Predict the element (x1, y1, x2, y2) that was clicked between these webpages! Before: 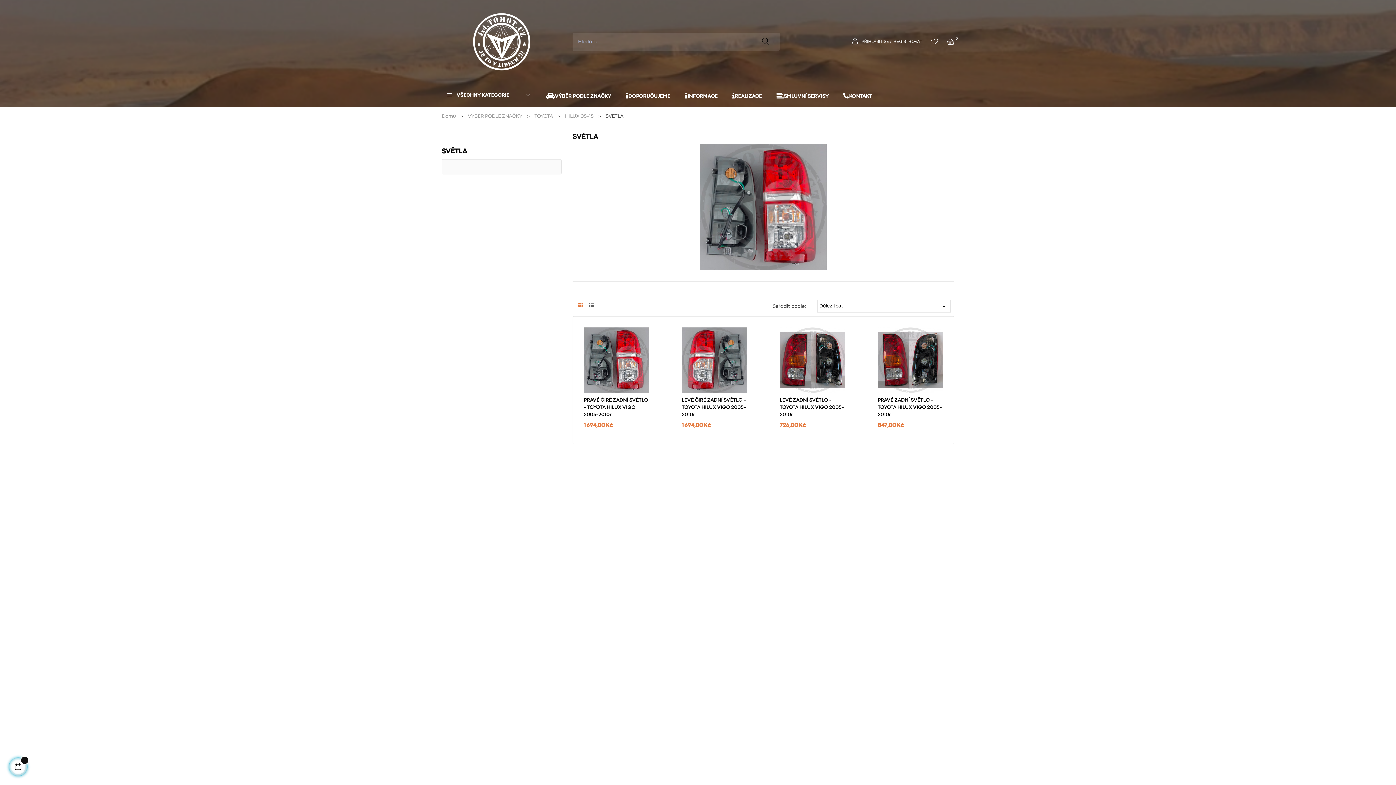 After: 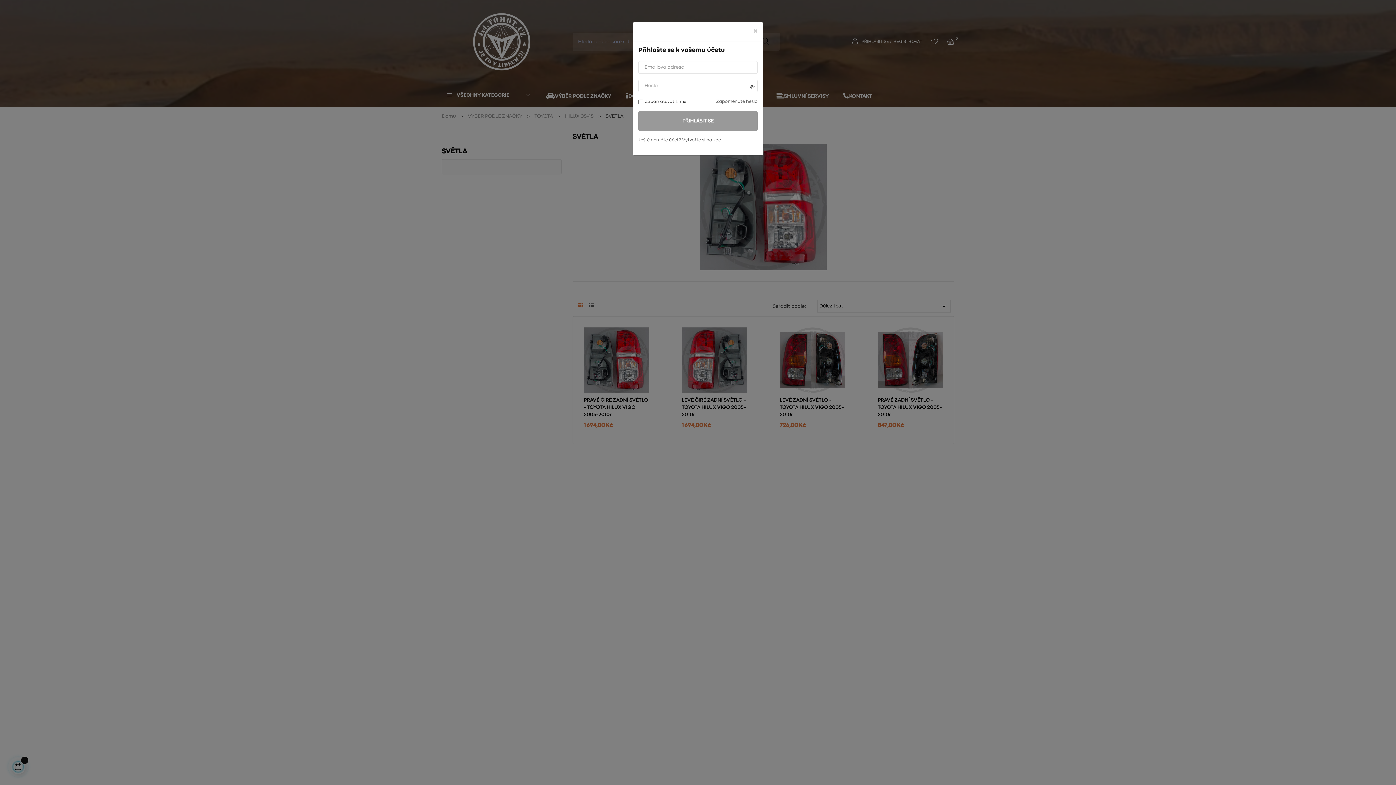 Action: label: PŘIHLÁSIT SE bbox: (861, 40, 889, 43)